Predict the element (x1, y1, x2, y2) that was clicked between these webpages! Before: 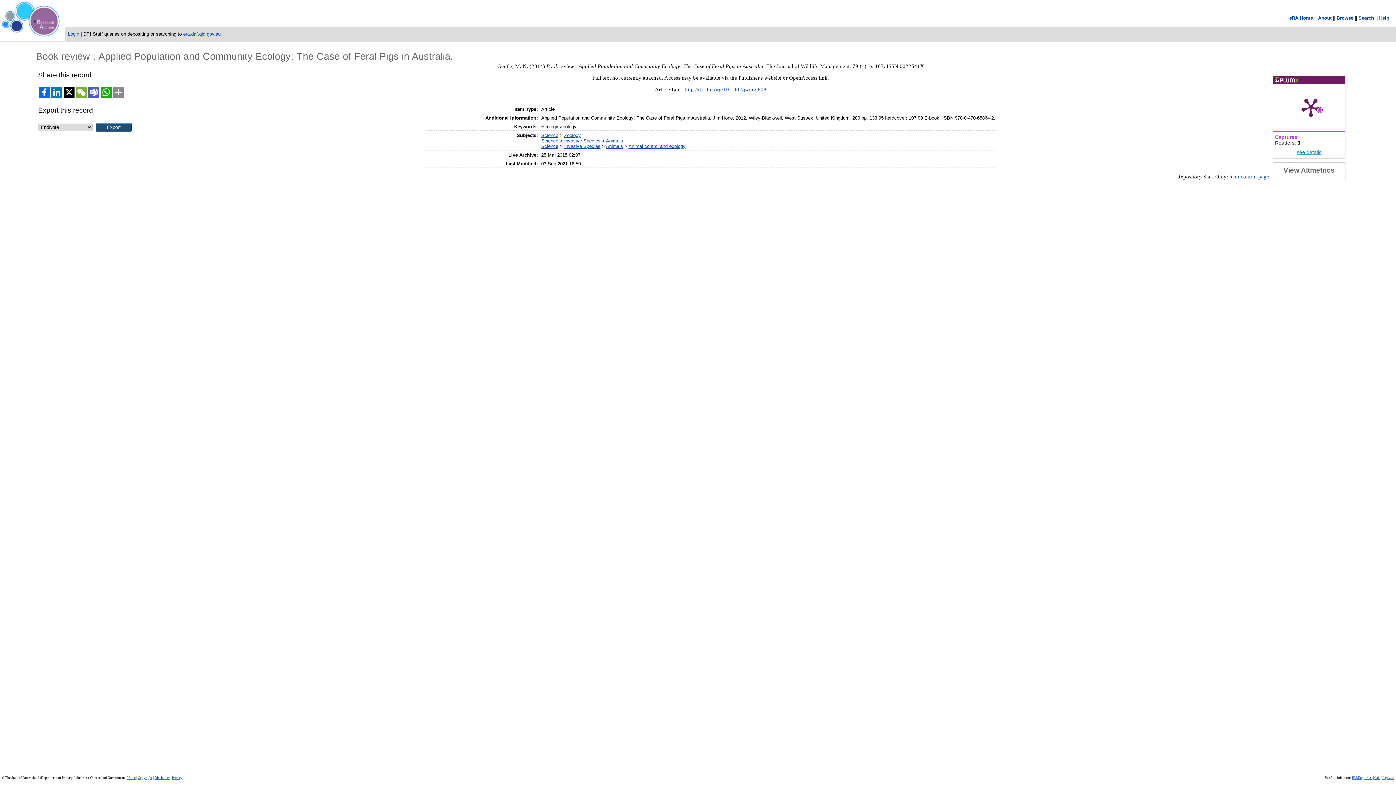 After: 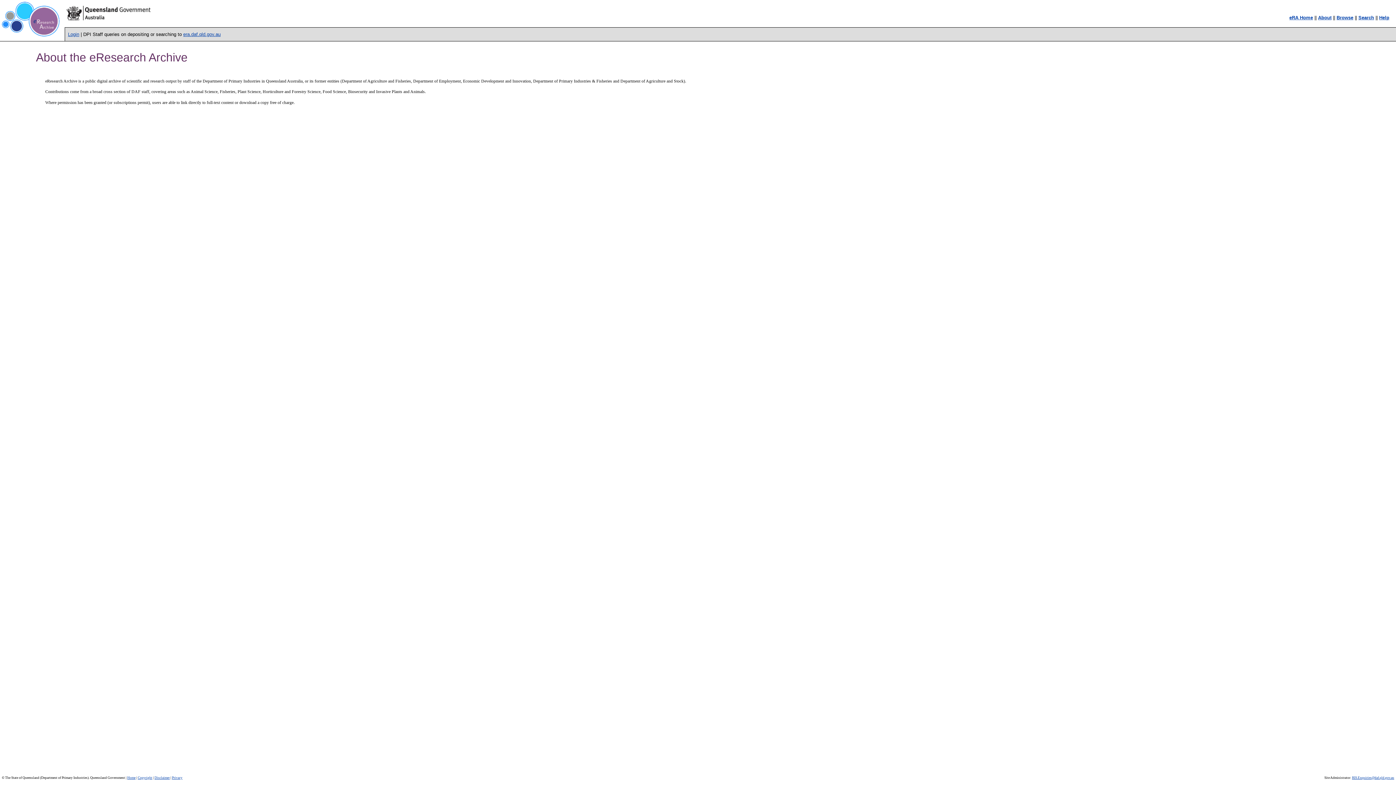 Action: bbox: (1318, 15, 1331, 20) label: About